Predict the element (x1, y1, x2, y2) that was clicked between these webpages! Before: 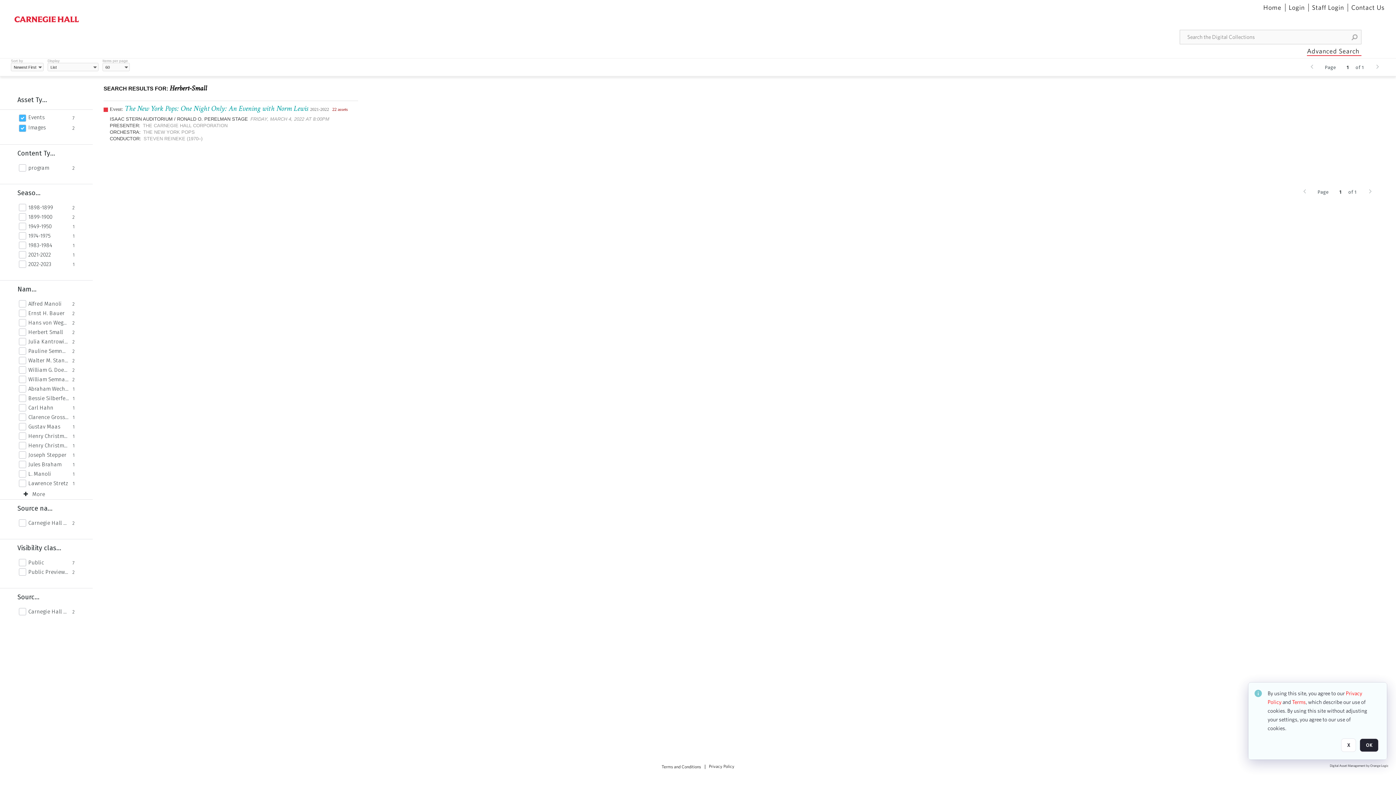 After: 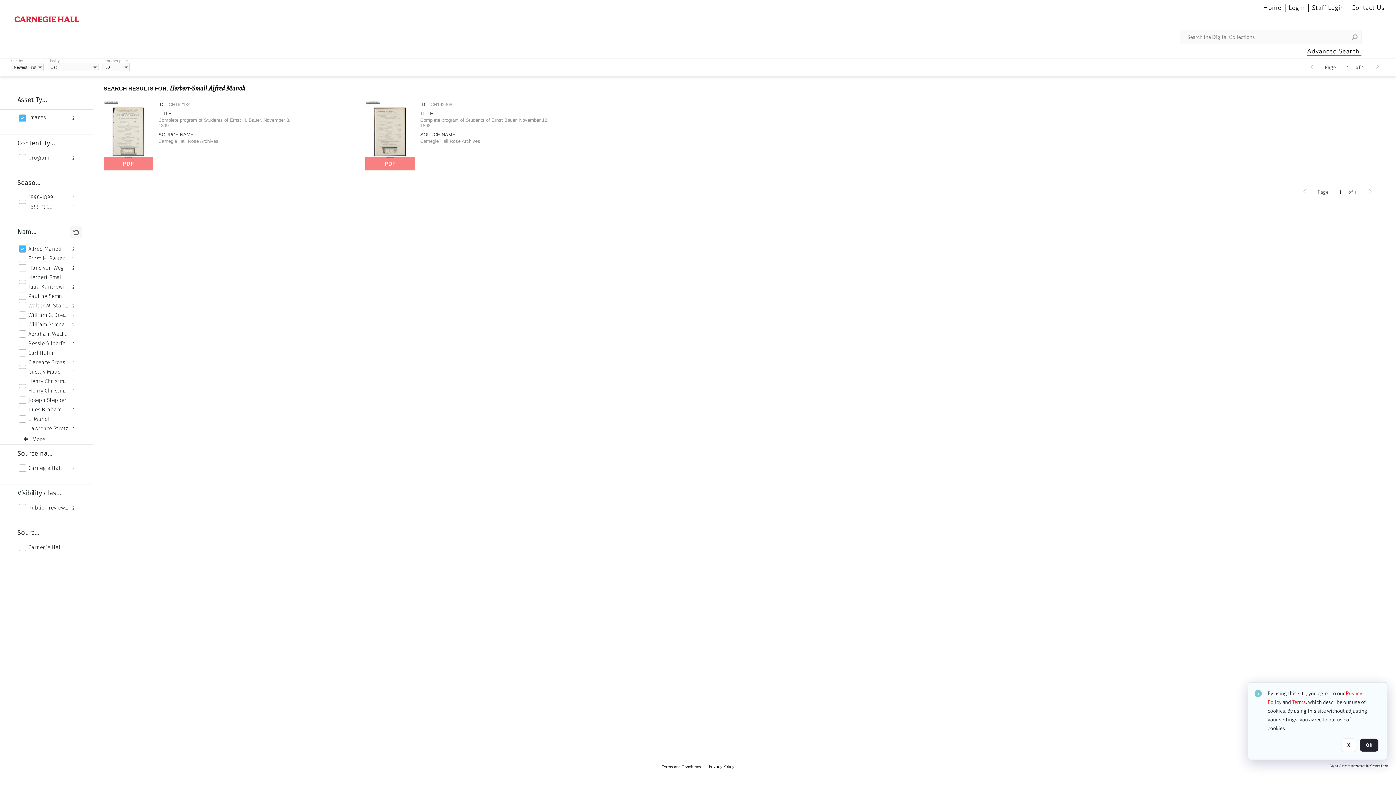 Action: label: Alfred Manoli bbox: (28, 300, 68, 307)